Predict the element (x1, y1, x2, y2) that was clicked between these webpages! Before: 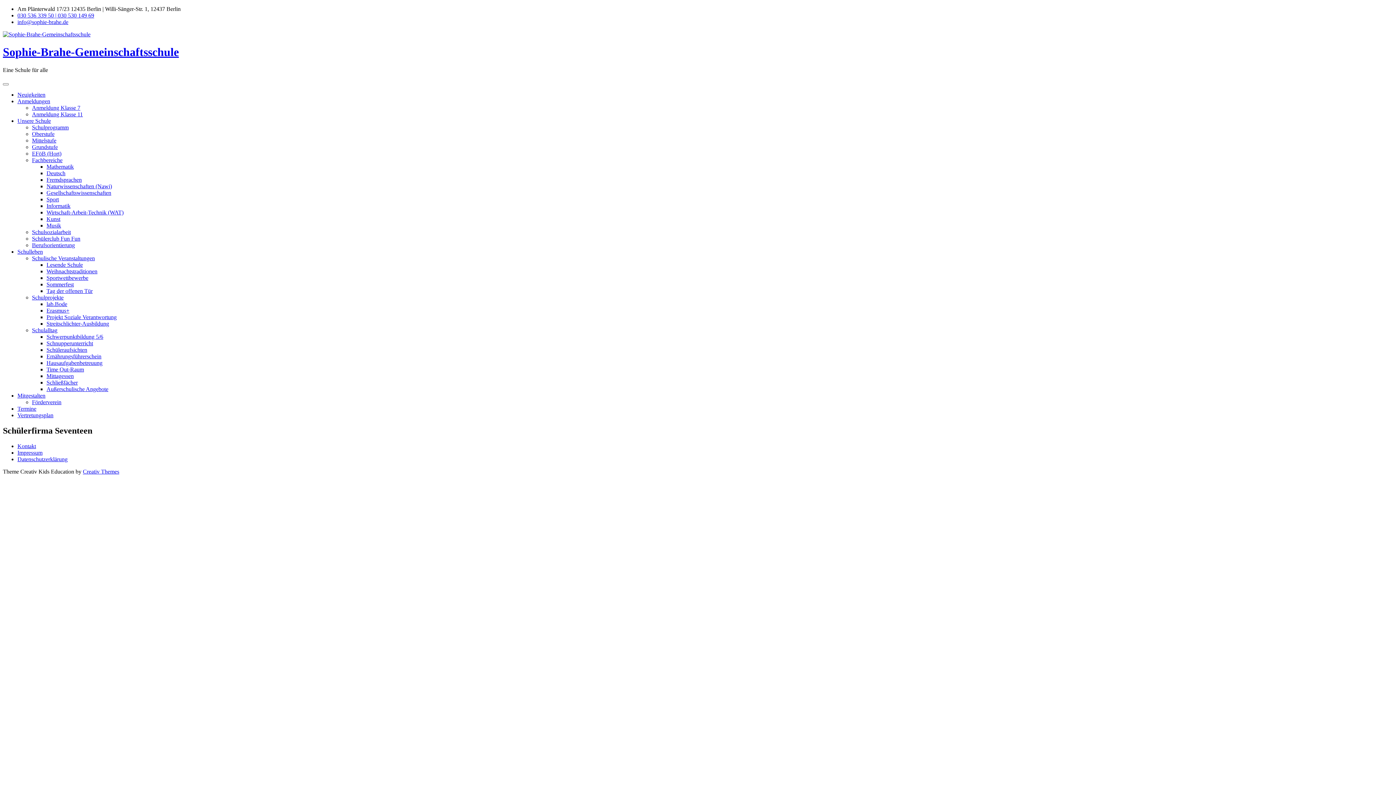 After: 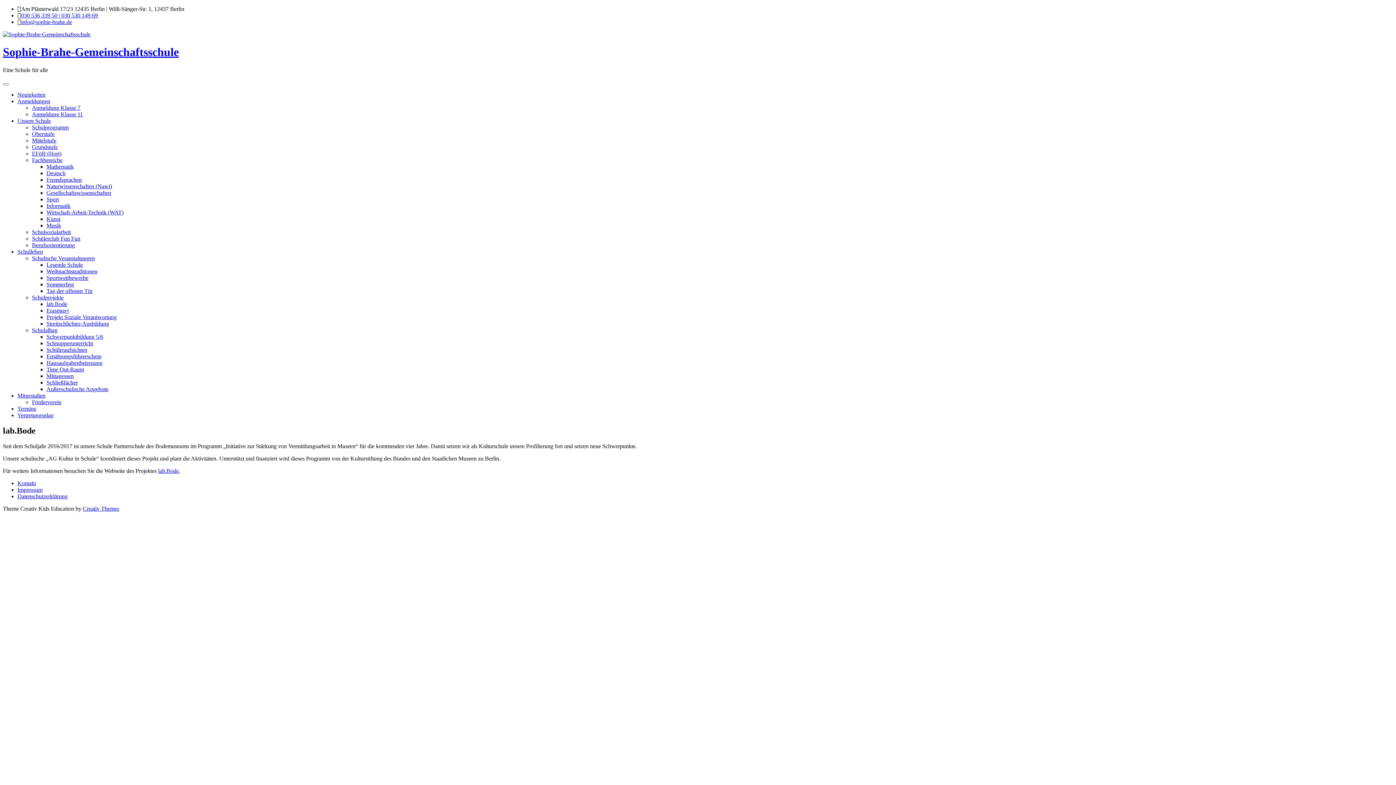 Action: bbox: (46, 301, 67, 307) label: lab.Bode